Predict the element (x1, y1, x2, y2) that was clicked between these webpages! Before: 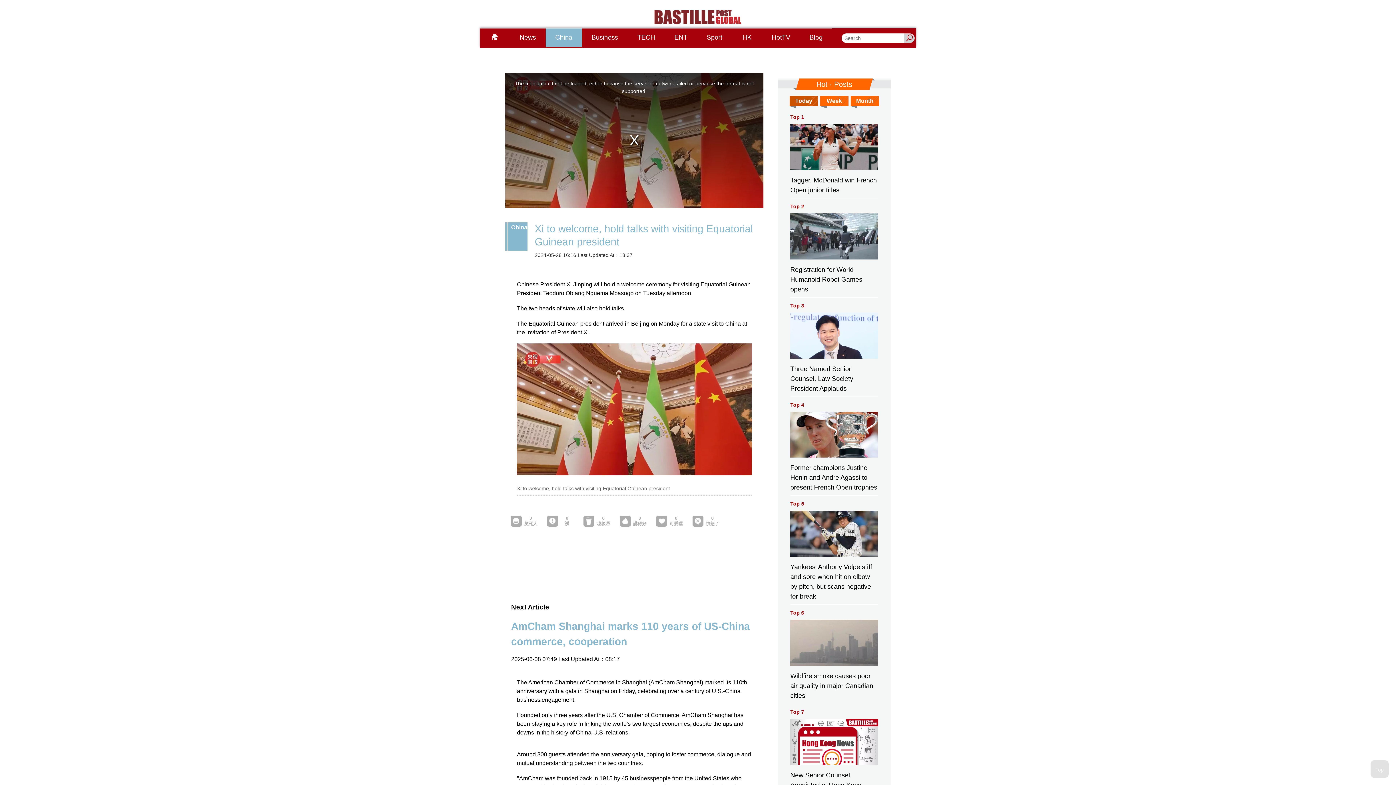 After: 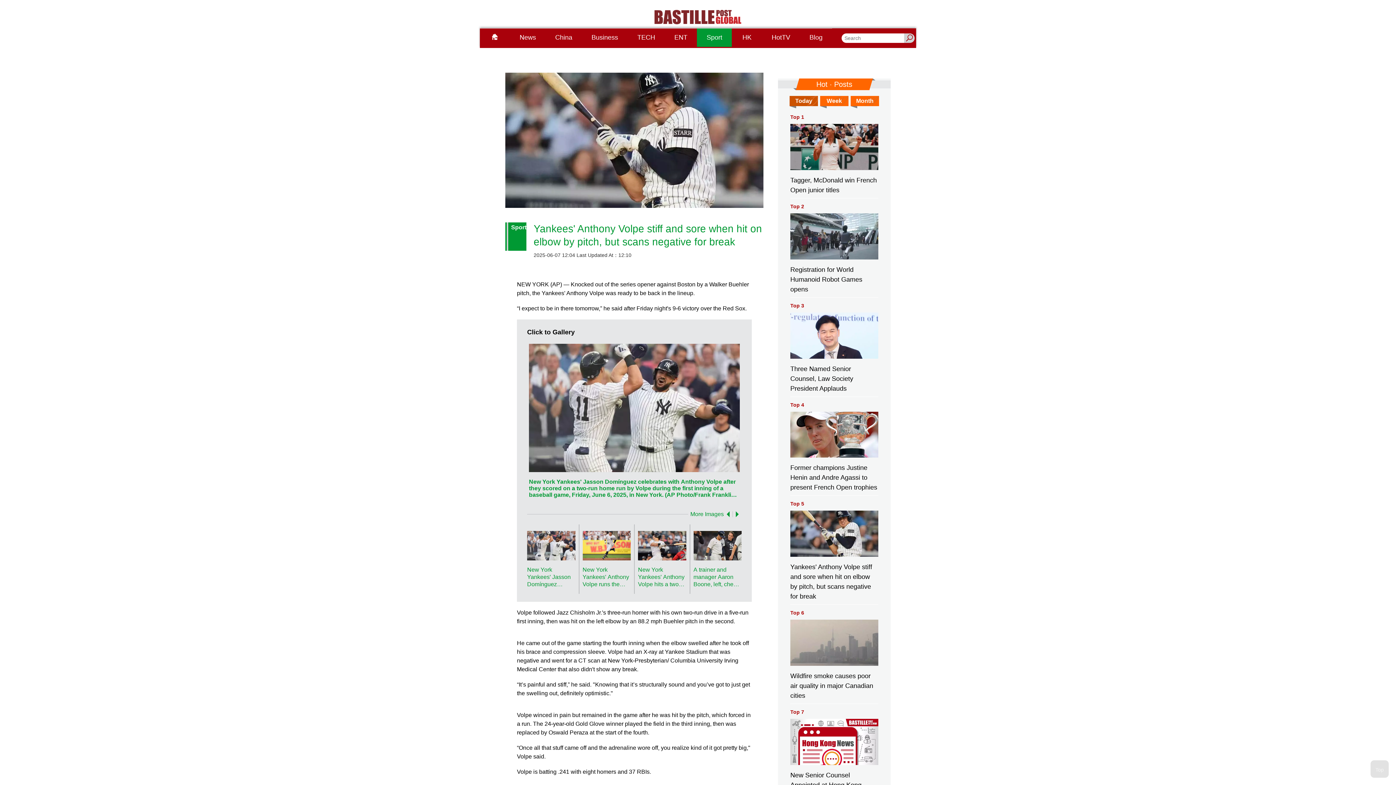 Action: bbox: (790, 722, 885, 820) label: Top 5

Yankees' Anthony Volpe stiff and sore when hit on elbow by pitch, but scans negative for break